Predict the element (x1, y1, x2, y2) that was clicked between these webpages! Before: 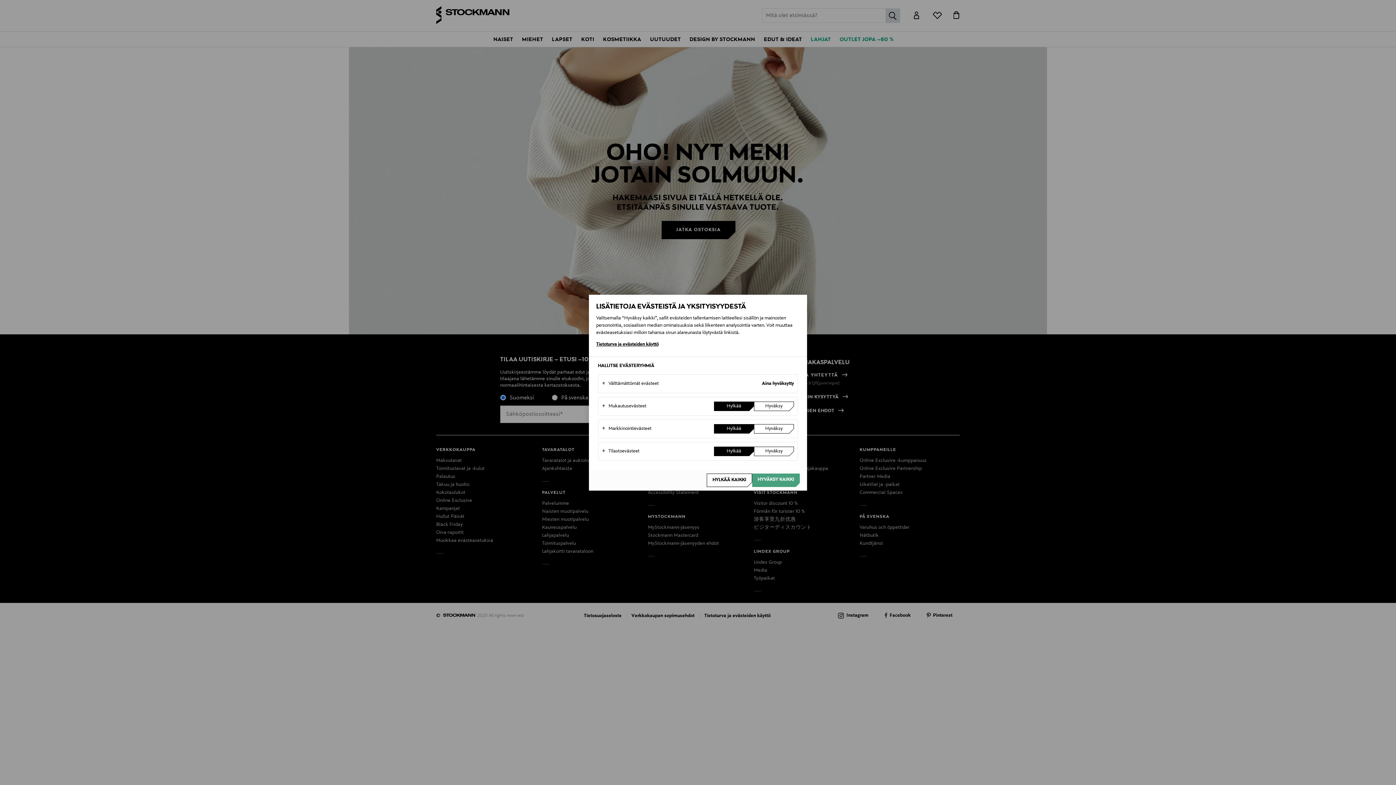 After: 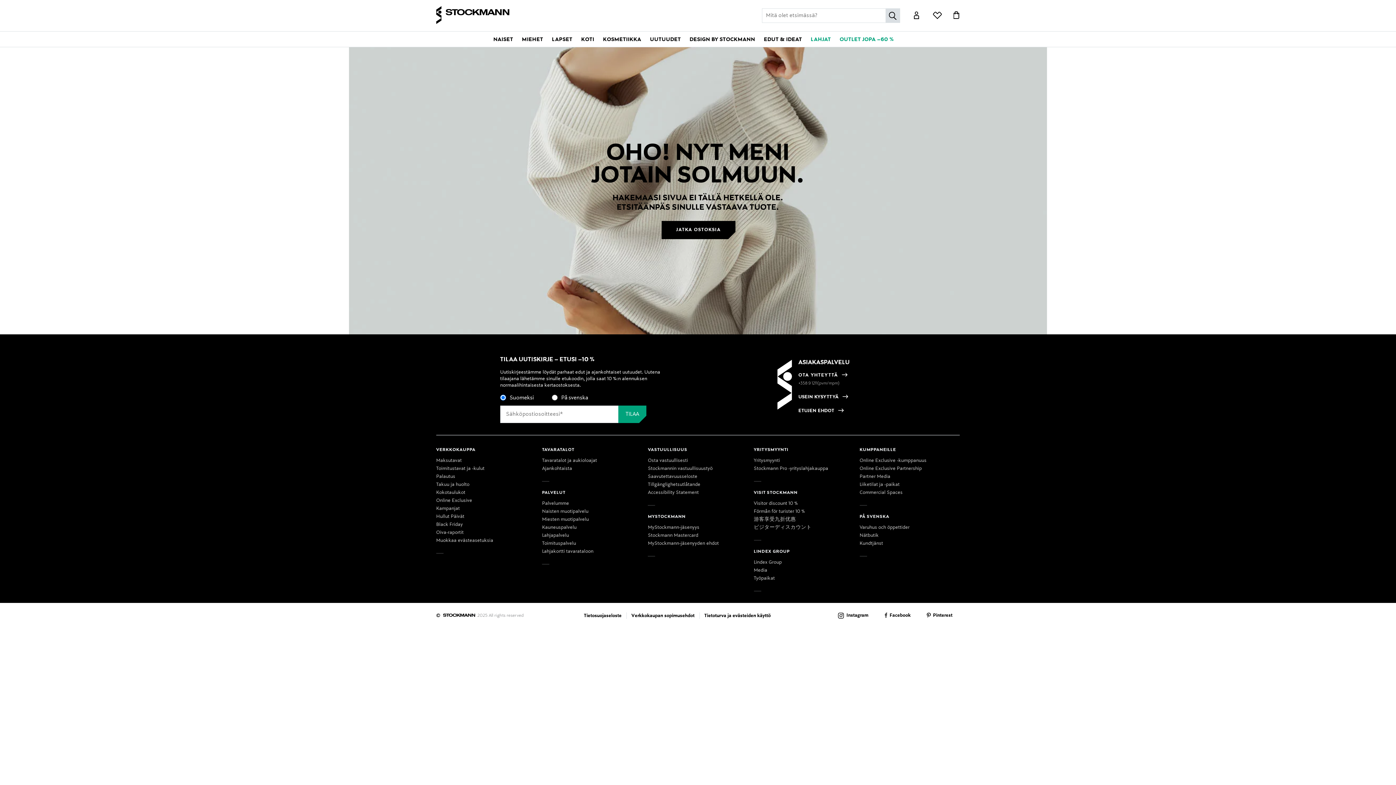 Action: label: Hylkää kaikki bbox: (706, 473, 752, 487)